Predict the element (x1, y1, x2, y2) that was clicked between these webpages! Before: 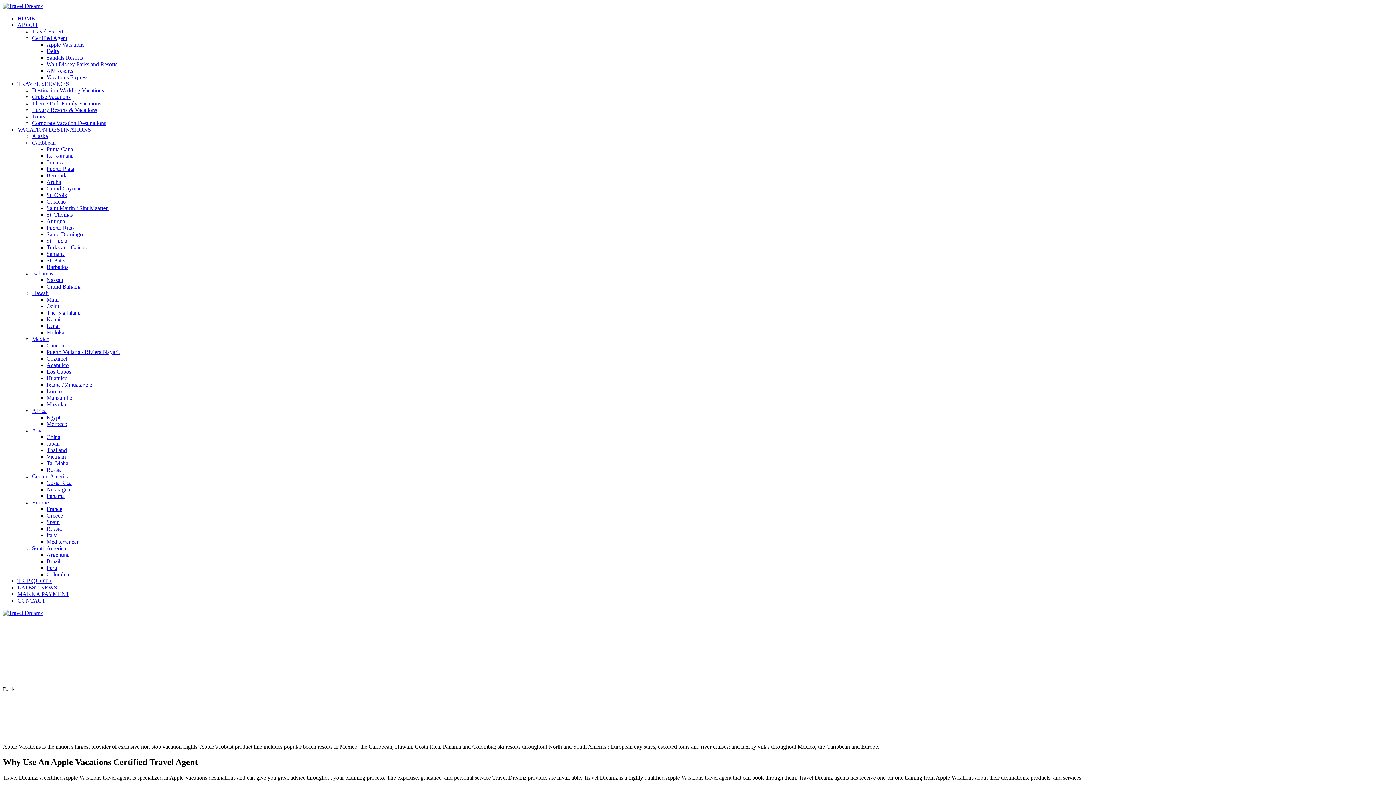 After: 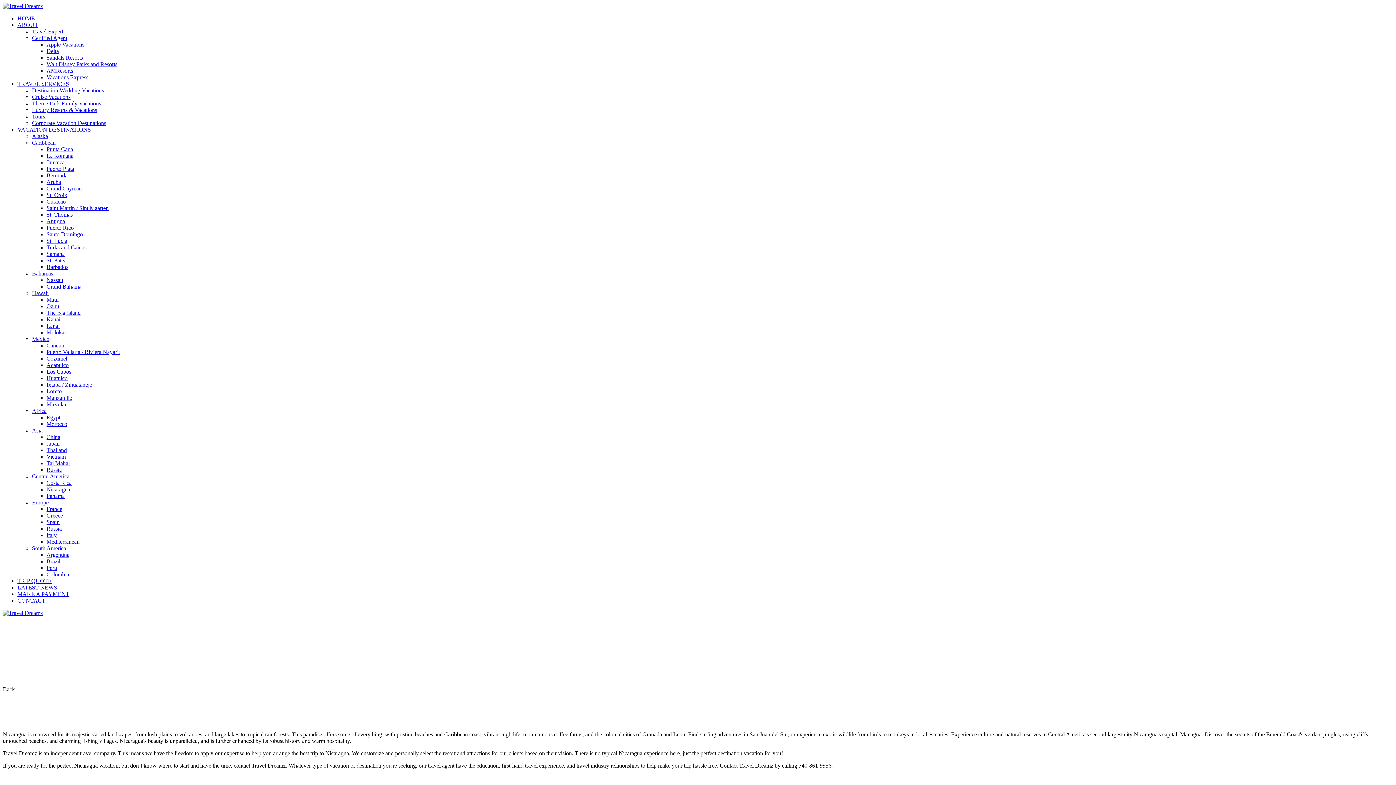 Action: label: Nicaragua bbox: (46, 486, 70, 492)